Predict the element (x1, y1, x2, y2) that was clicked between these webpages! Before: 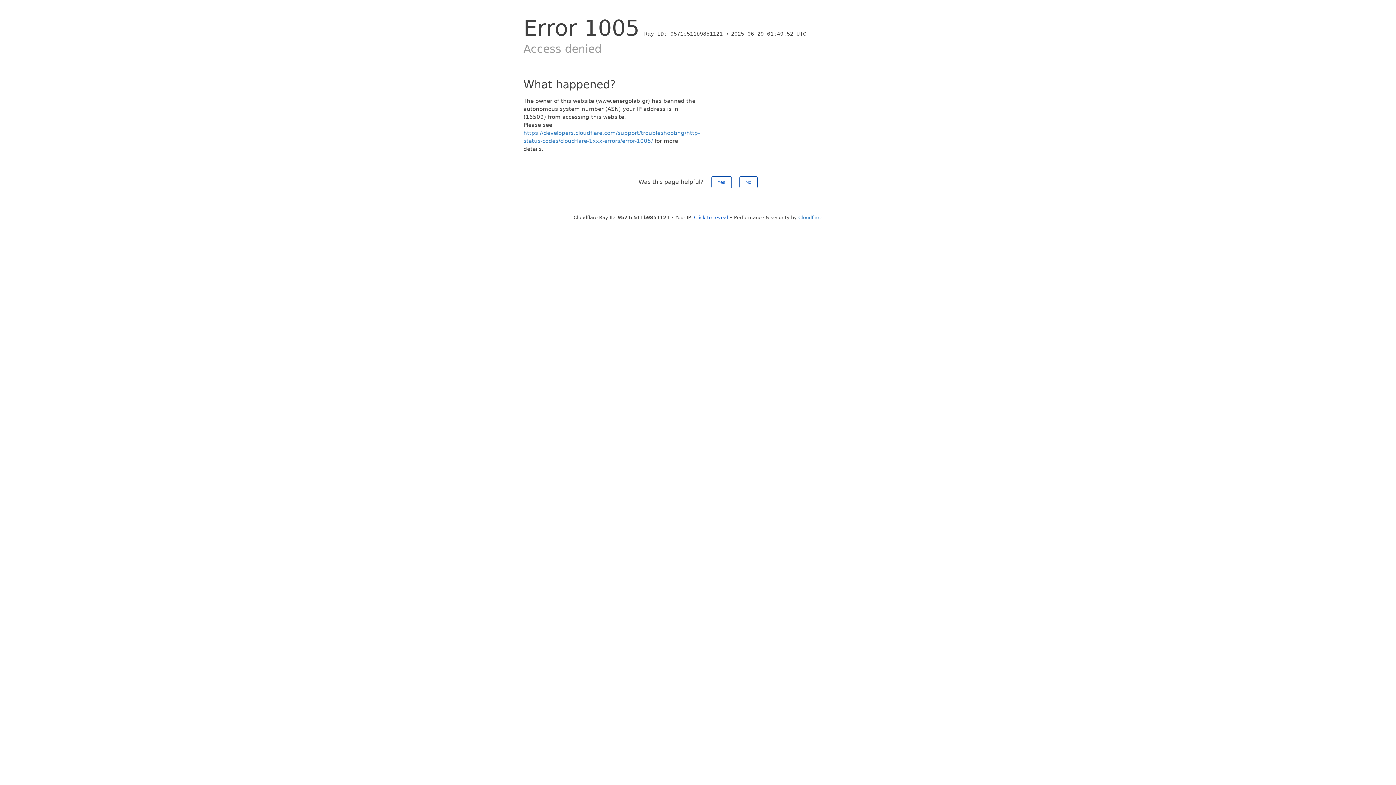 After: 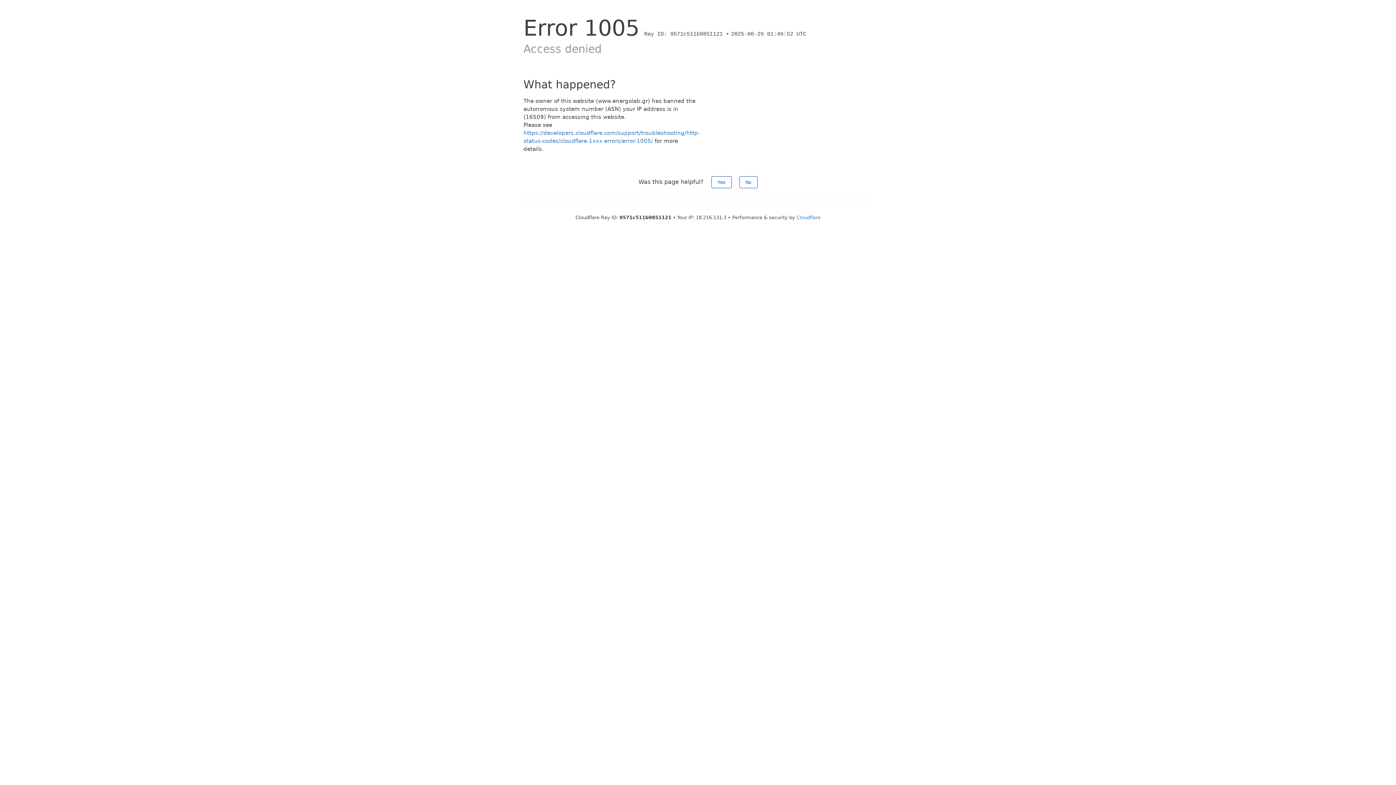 Action: label: Click to reveal bbox: (694, 214, 728, 220)